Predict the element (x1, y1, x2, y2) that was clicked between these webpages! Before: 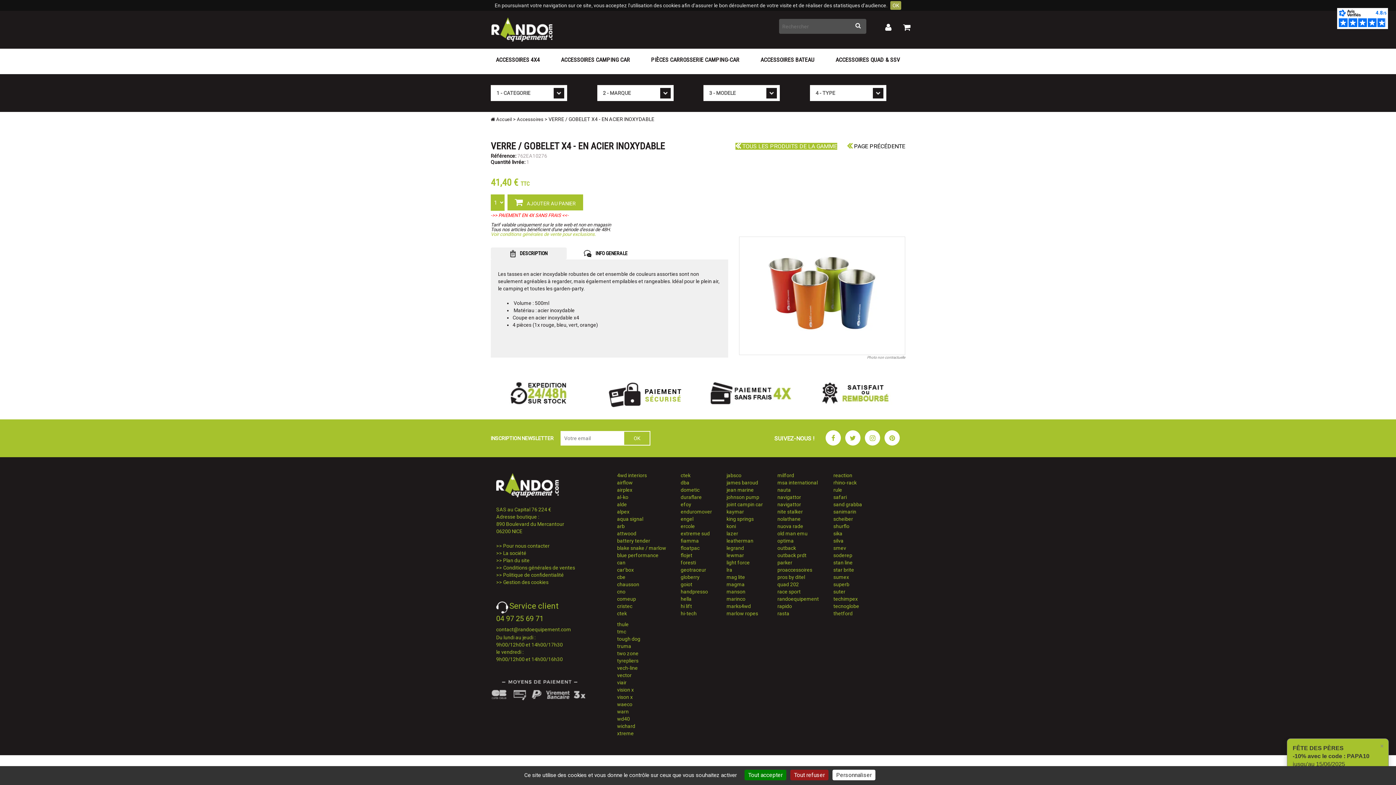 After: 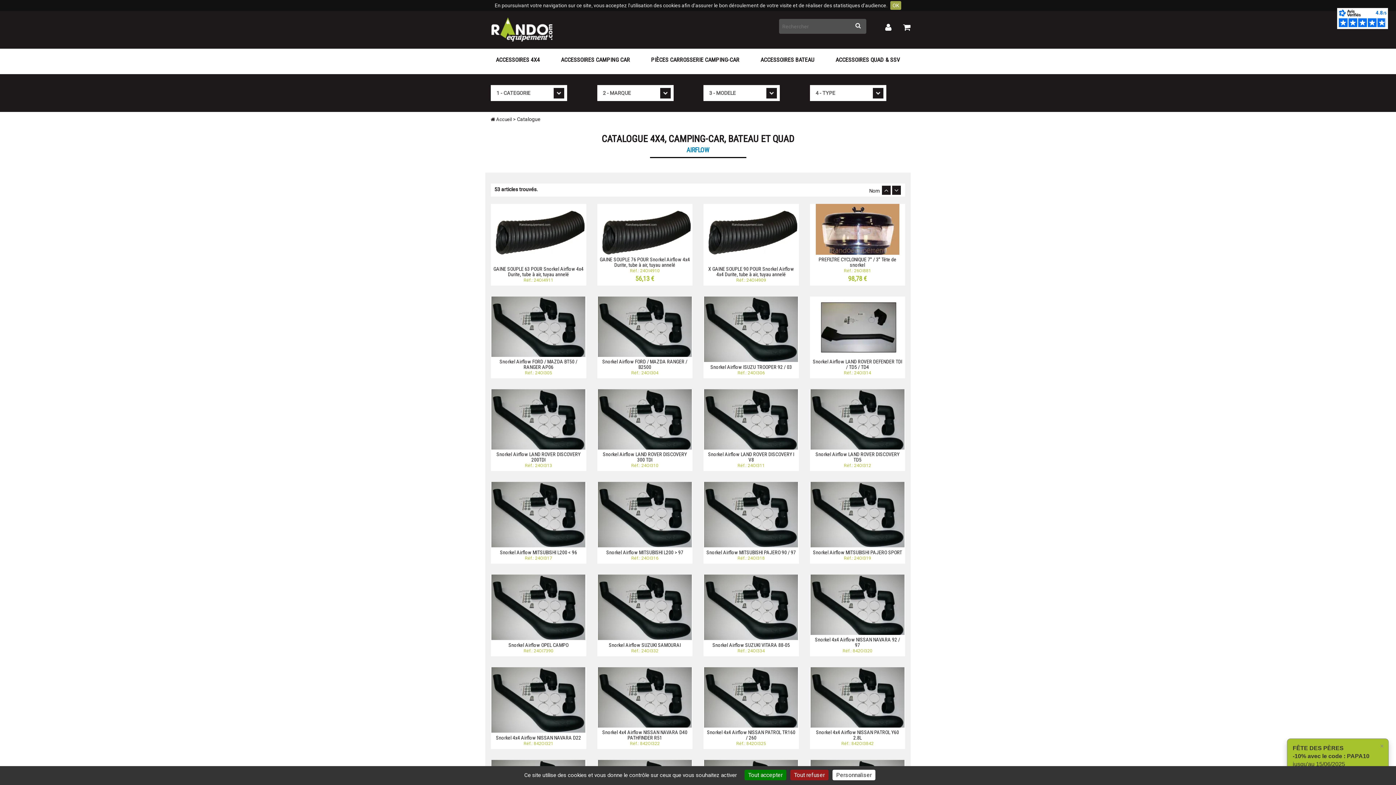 Action: label: airflow bbox: (617, 480, 632, 485)